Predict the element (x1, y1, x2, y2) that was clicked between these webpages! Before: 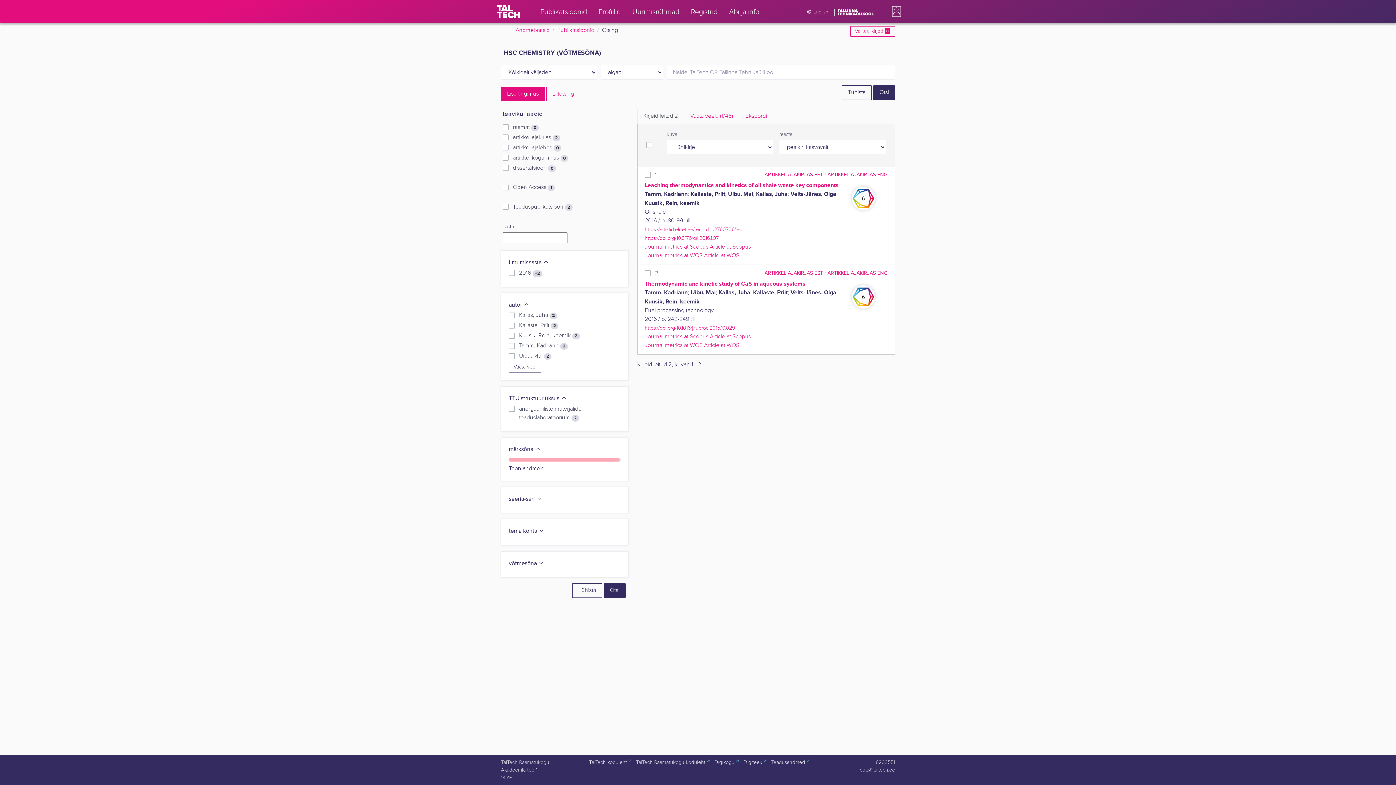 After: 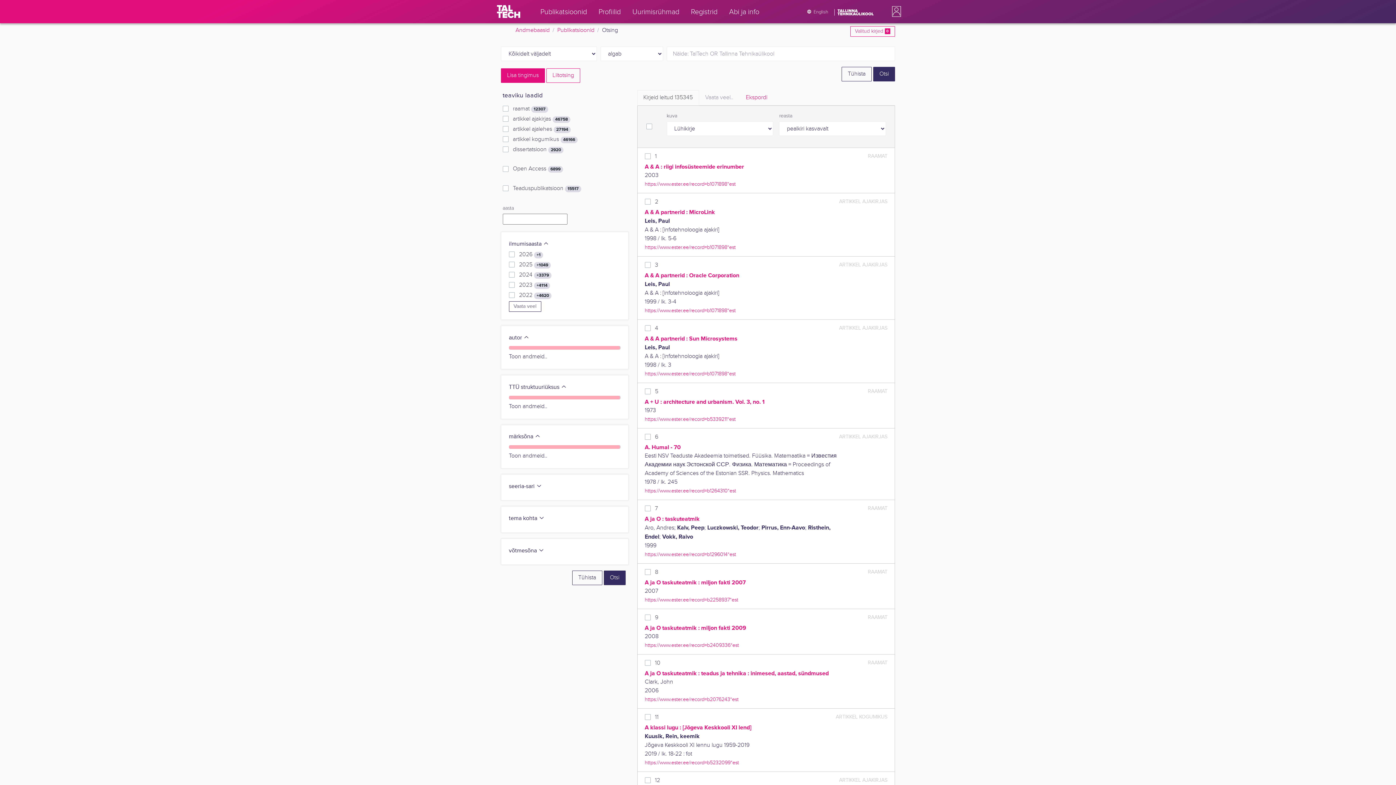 Action: label: Tühista bbox: (841, 85, 871, 100)